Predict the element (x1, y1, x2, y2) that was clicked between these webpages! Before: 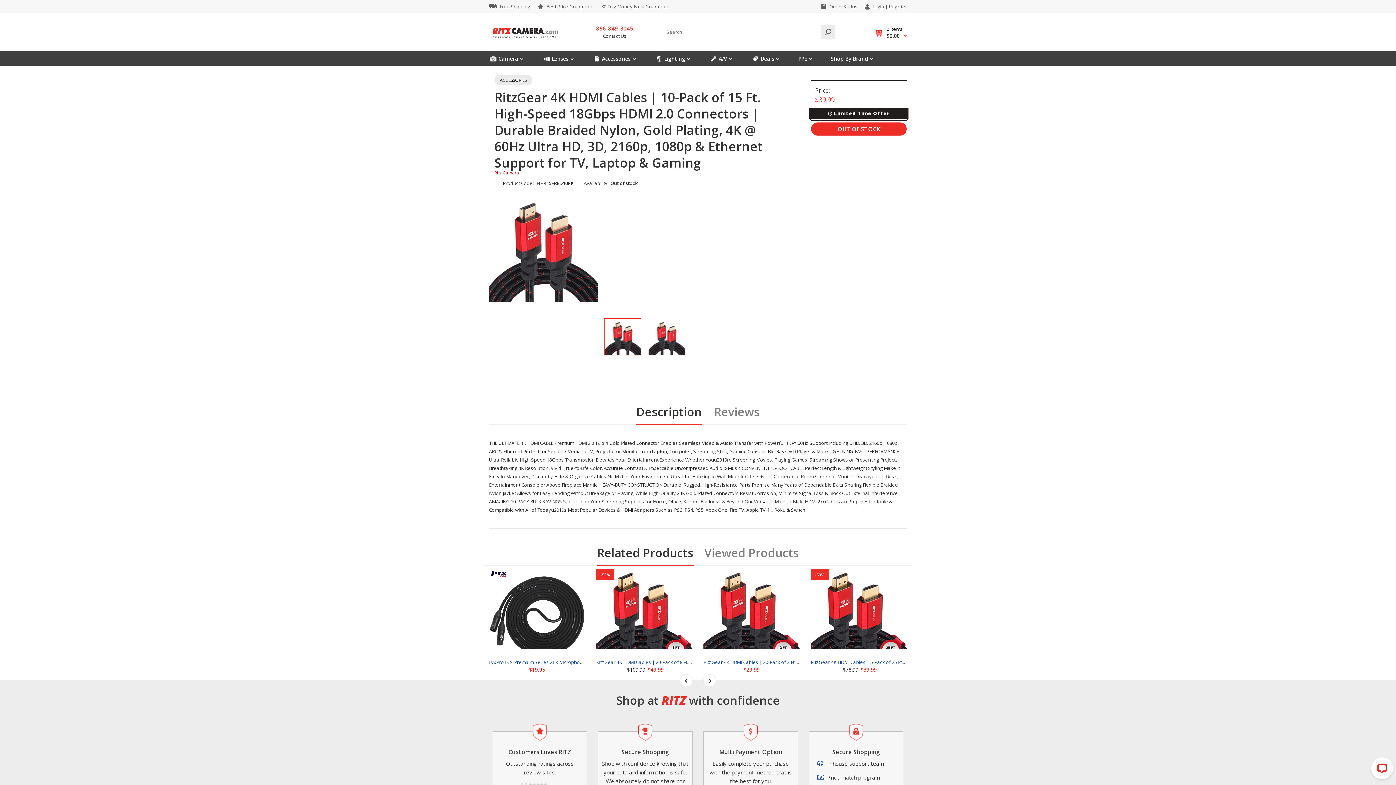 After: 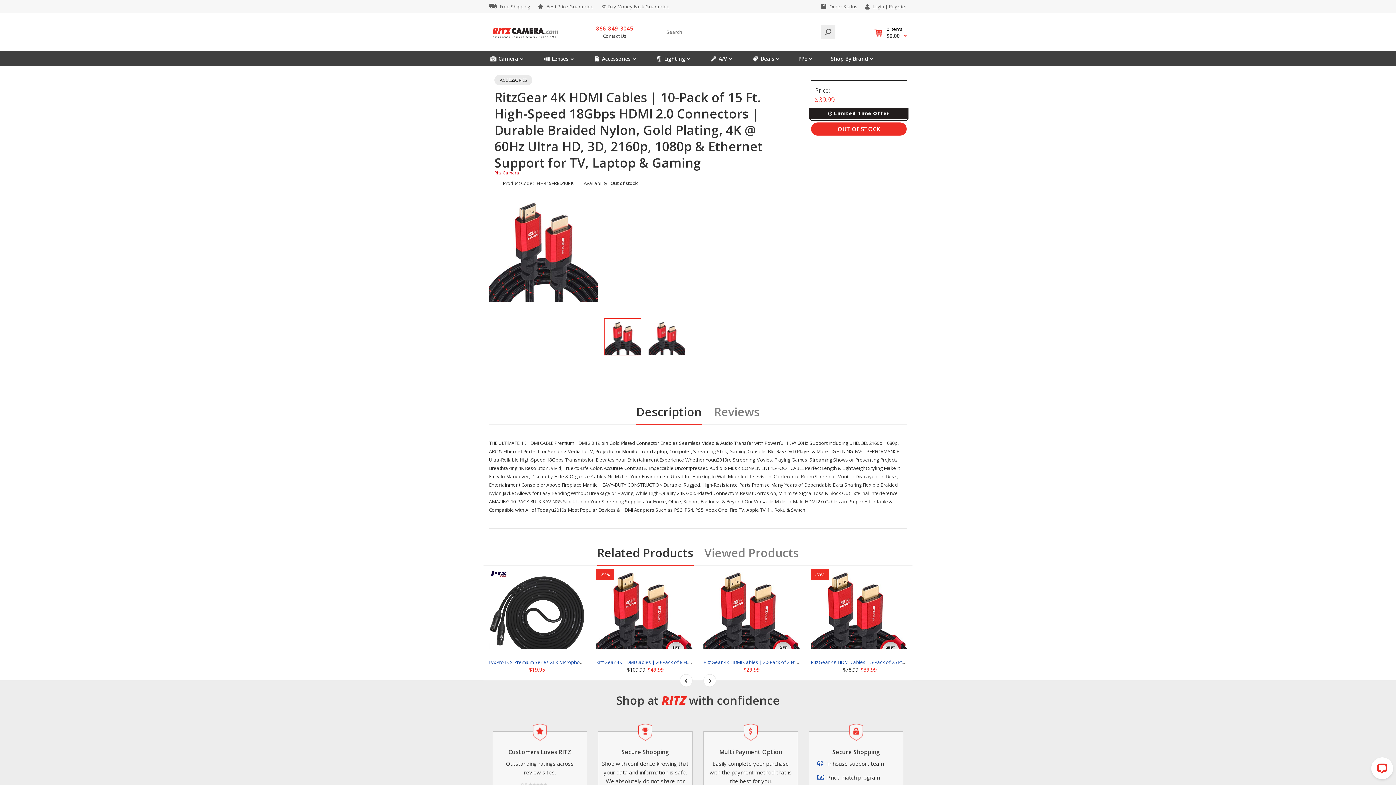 Action: label: Related Products bbox: (597, 540, 693, 565)